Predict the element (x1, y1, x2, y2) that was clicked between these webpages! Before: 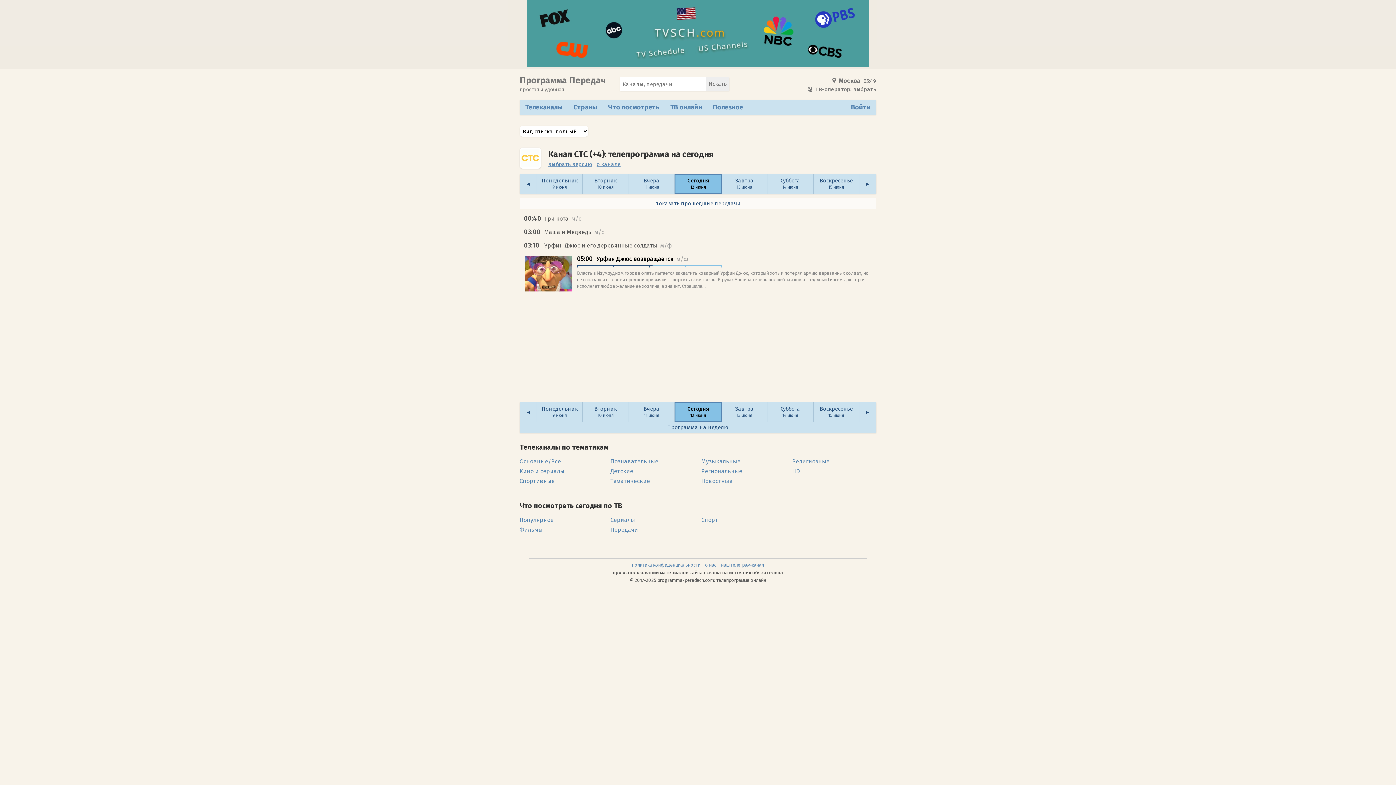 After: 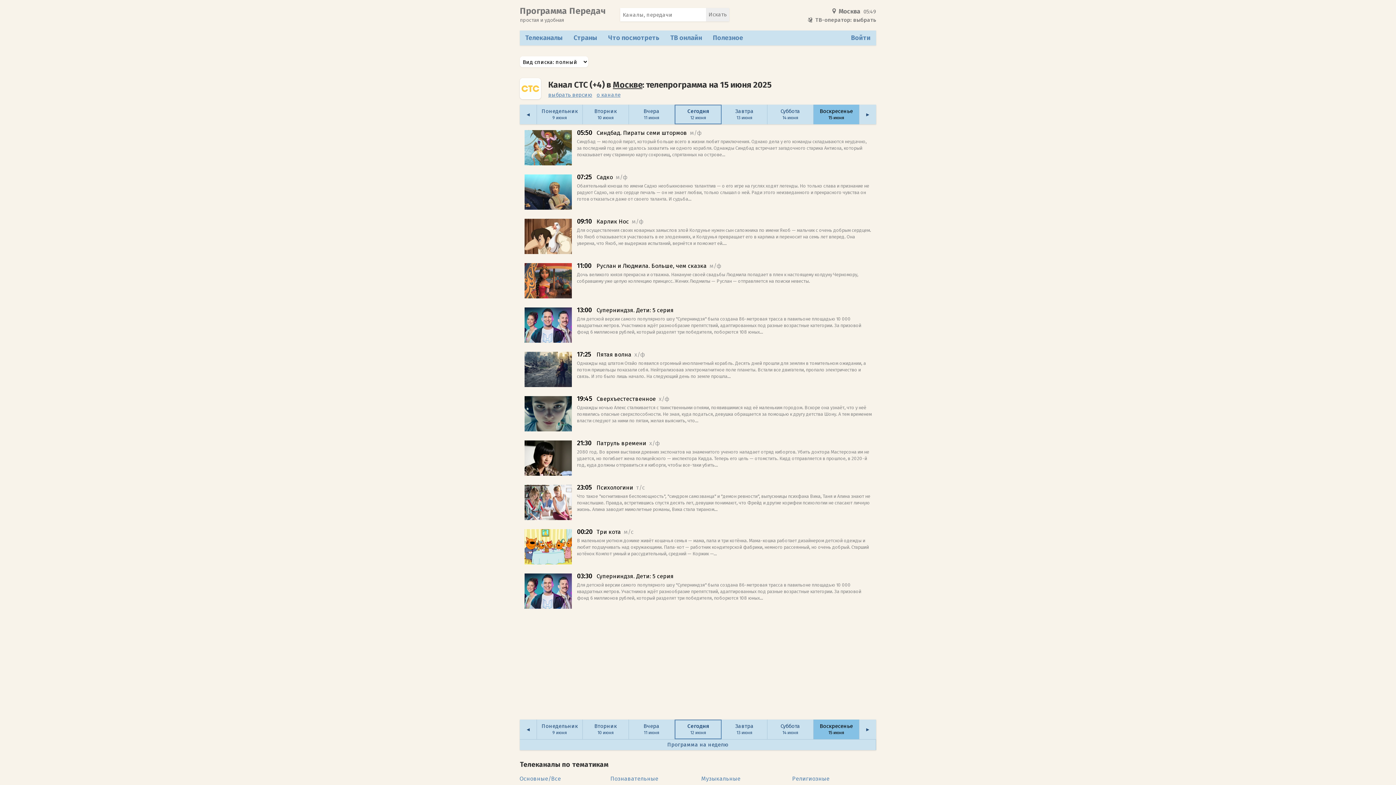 Action: label: Воскресенье
15 июня bbox: (813, 402, 859, 422)